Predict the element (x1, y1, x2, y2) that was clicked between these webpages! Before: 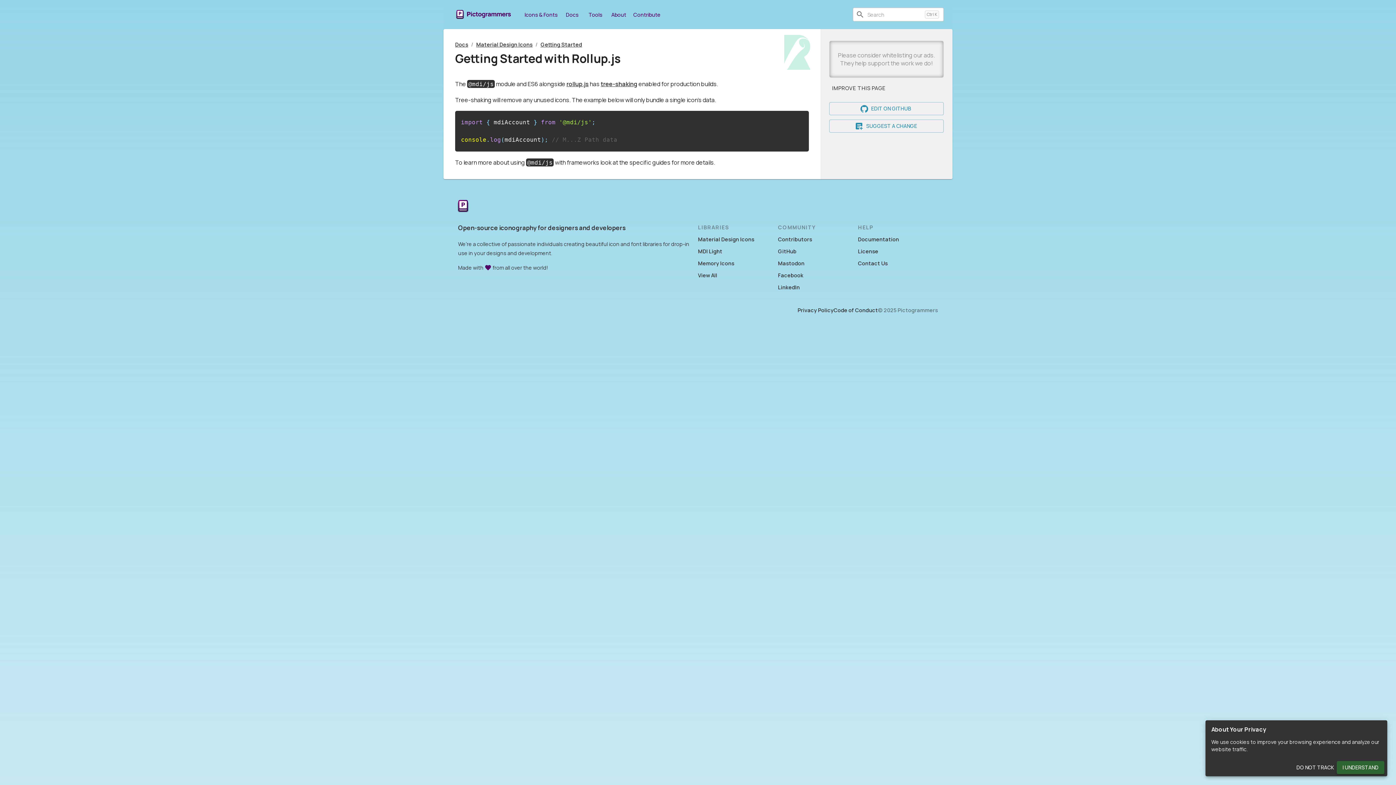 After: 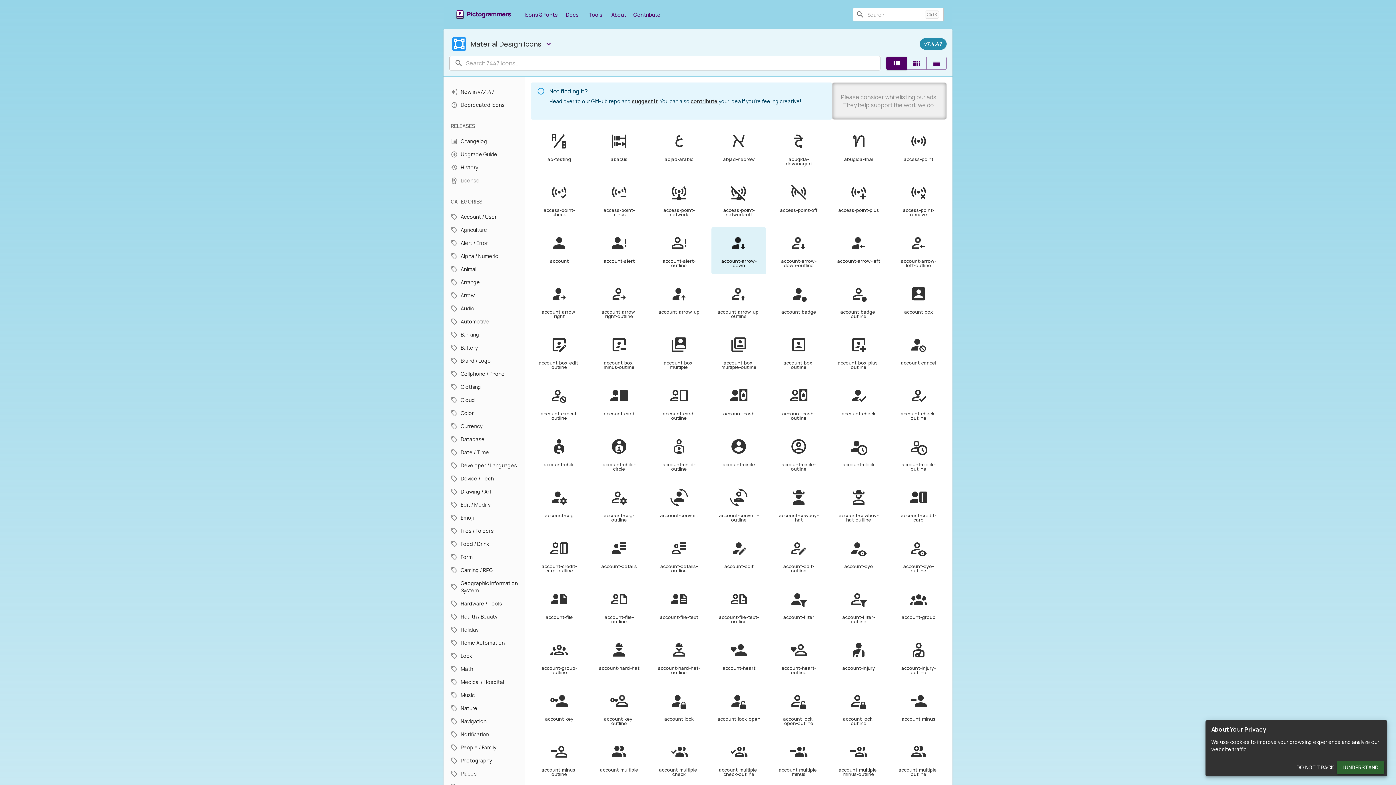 Action: bbox: (698, 235, 754, 242) label: Material Design Icons